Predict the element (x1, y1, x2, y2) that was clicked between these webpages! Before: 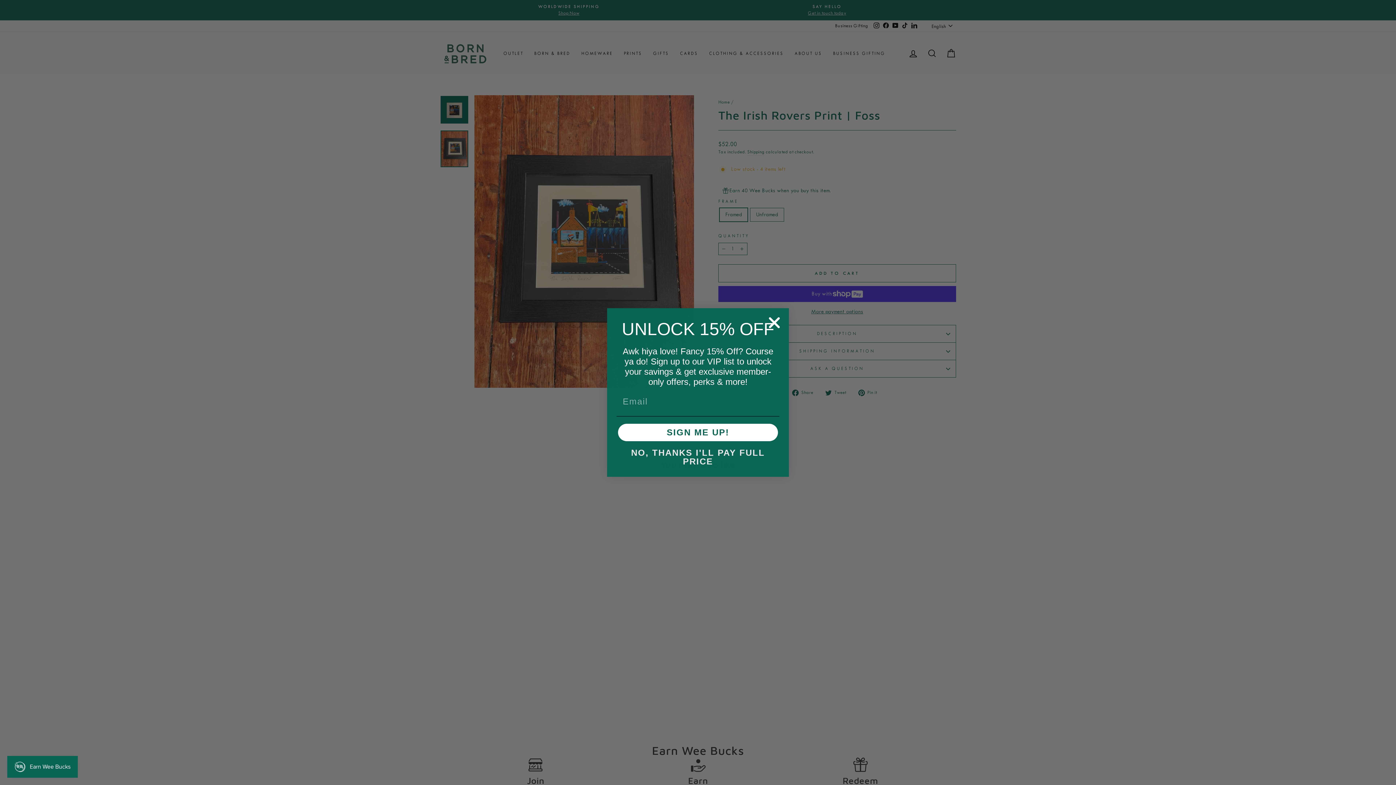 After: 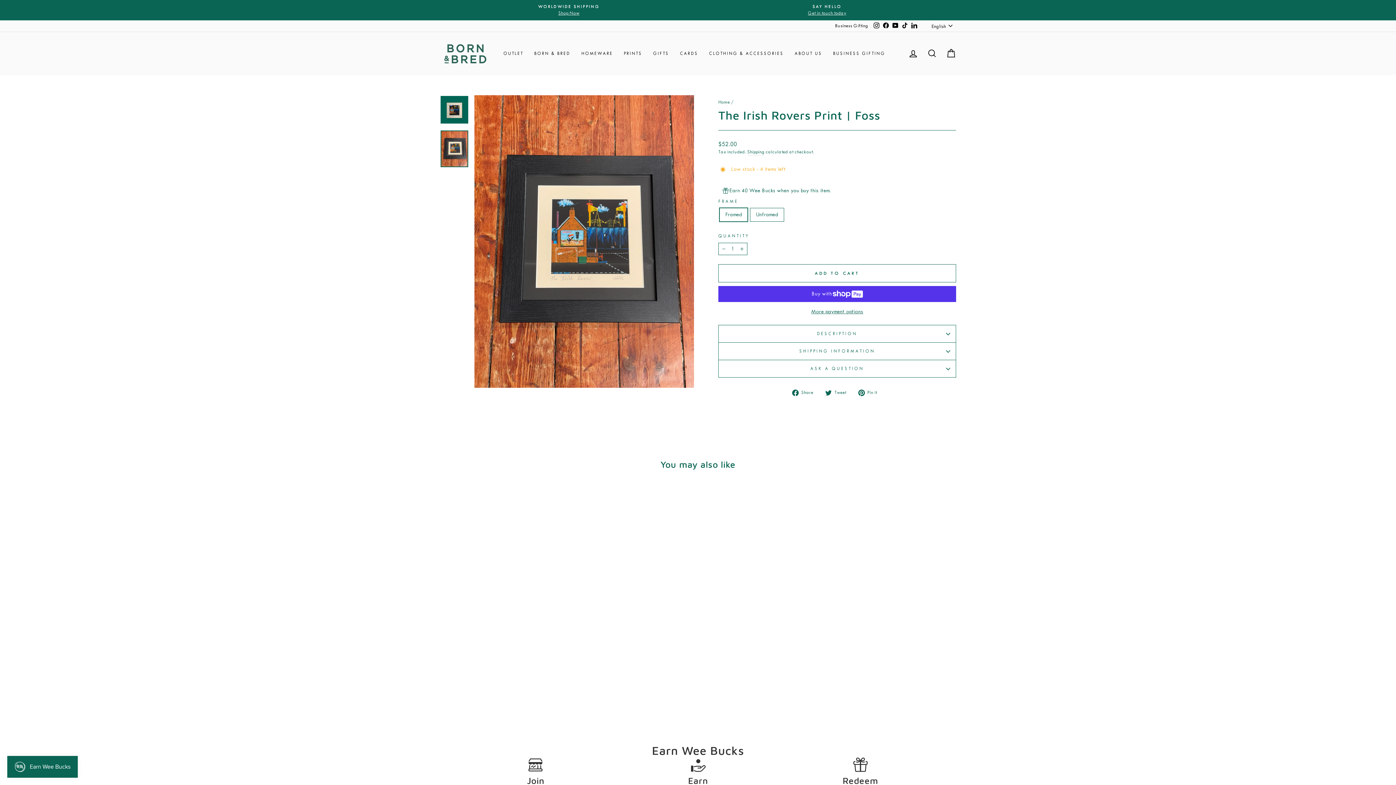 Action: label: NO, THANKS I'LL PAY FULL PRICE bbox: (616, 448, 779, 466)